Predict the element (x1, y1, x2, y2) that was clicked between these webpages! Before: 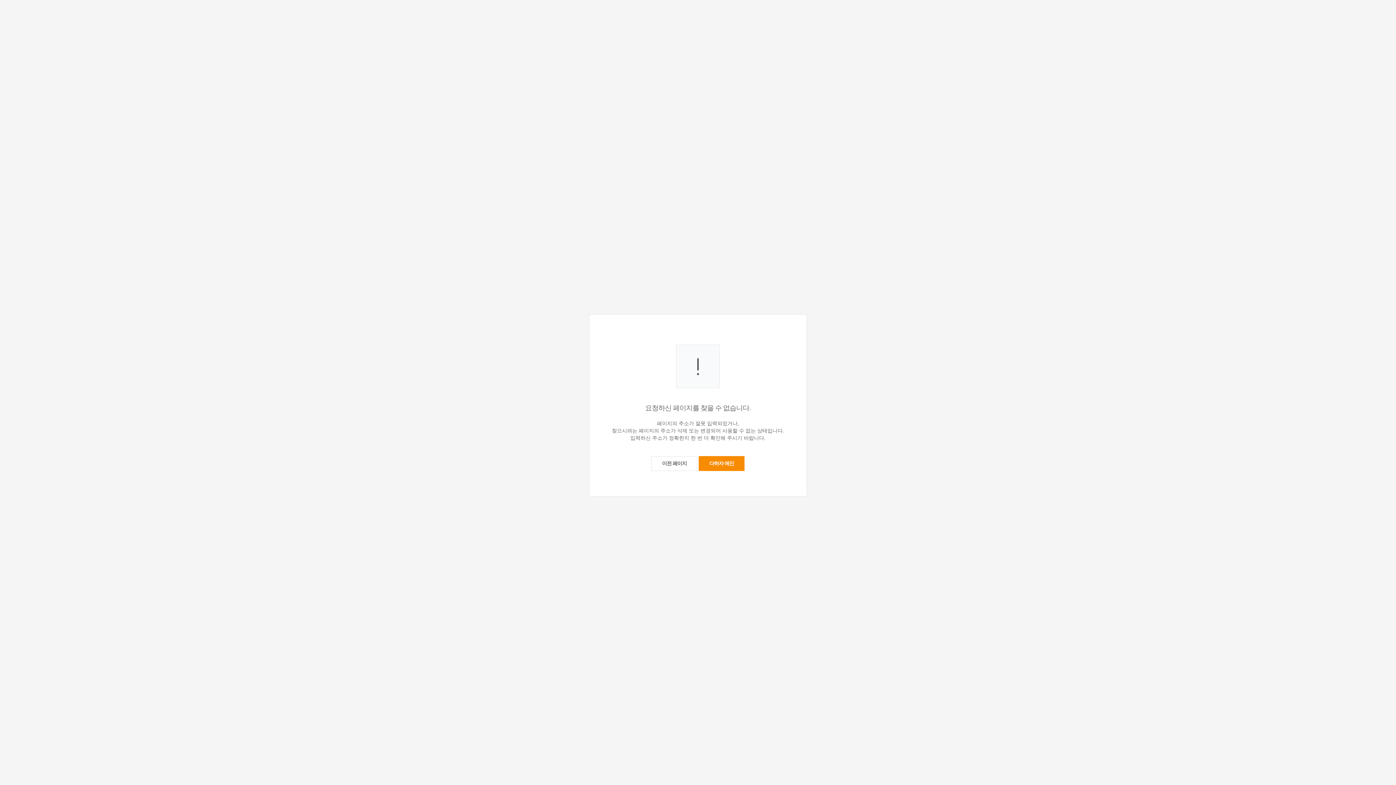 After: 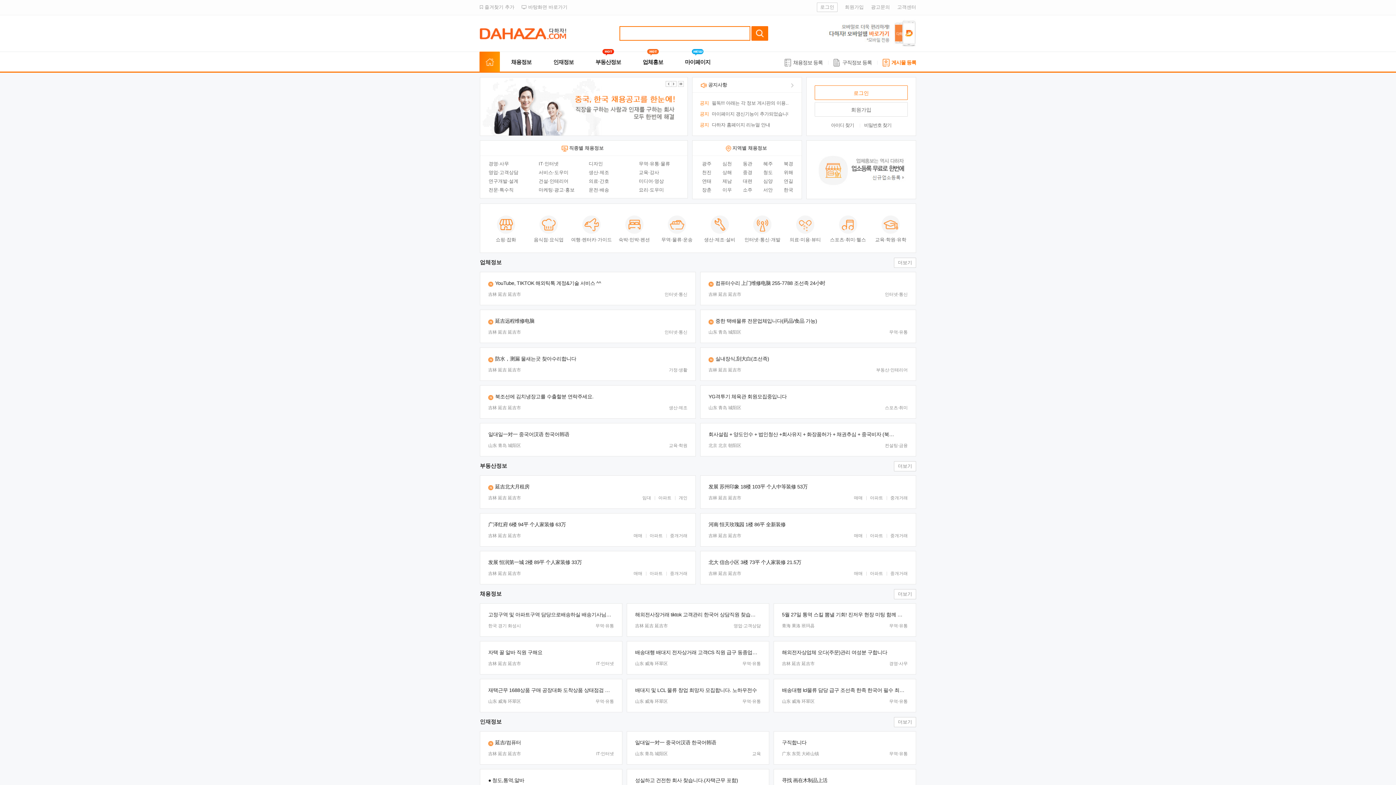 Action: bbox: (698, 456, 744, 471) label: 다하자 메인